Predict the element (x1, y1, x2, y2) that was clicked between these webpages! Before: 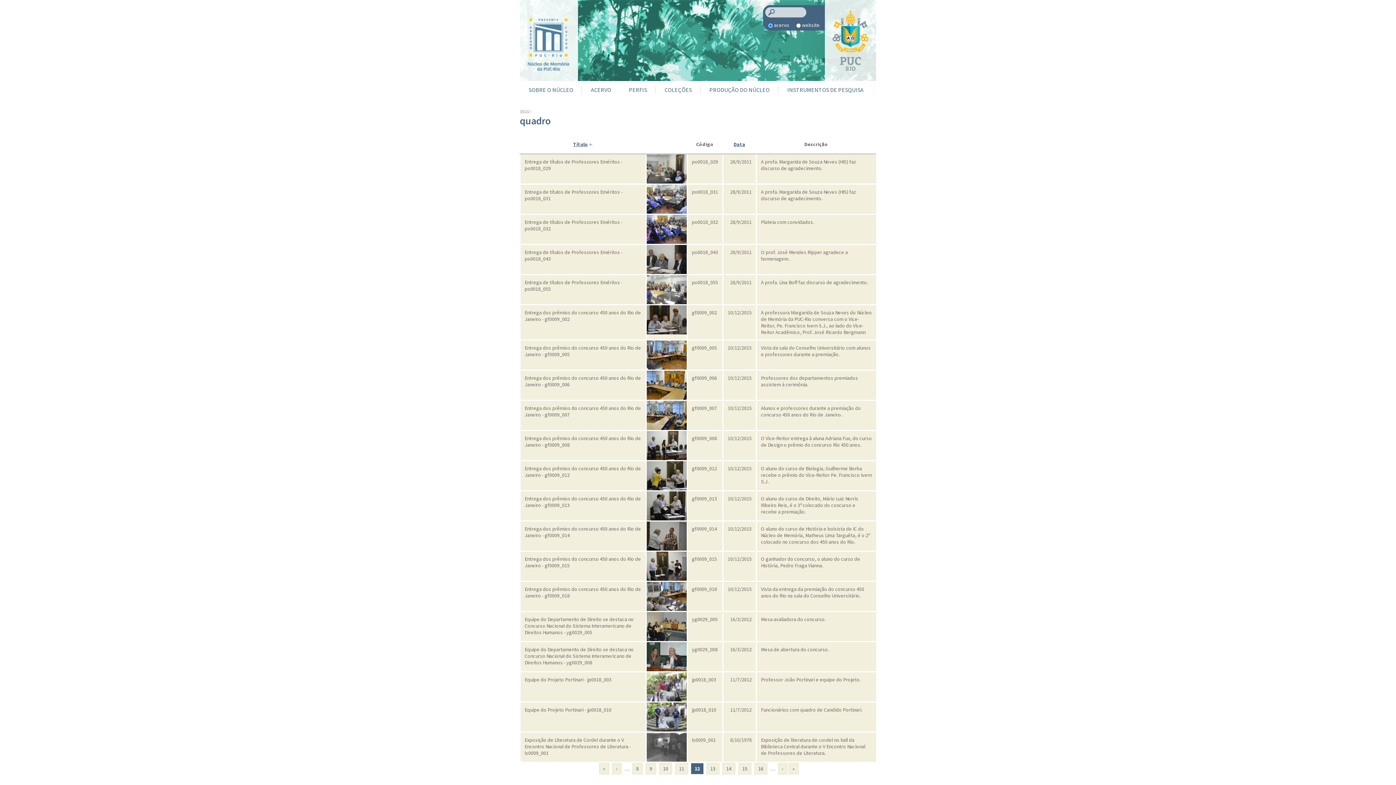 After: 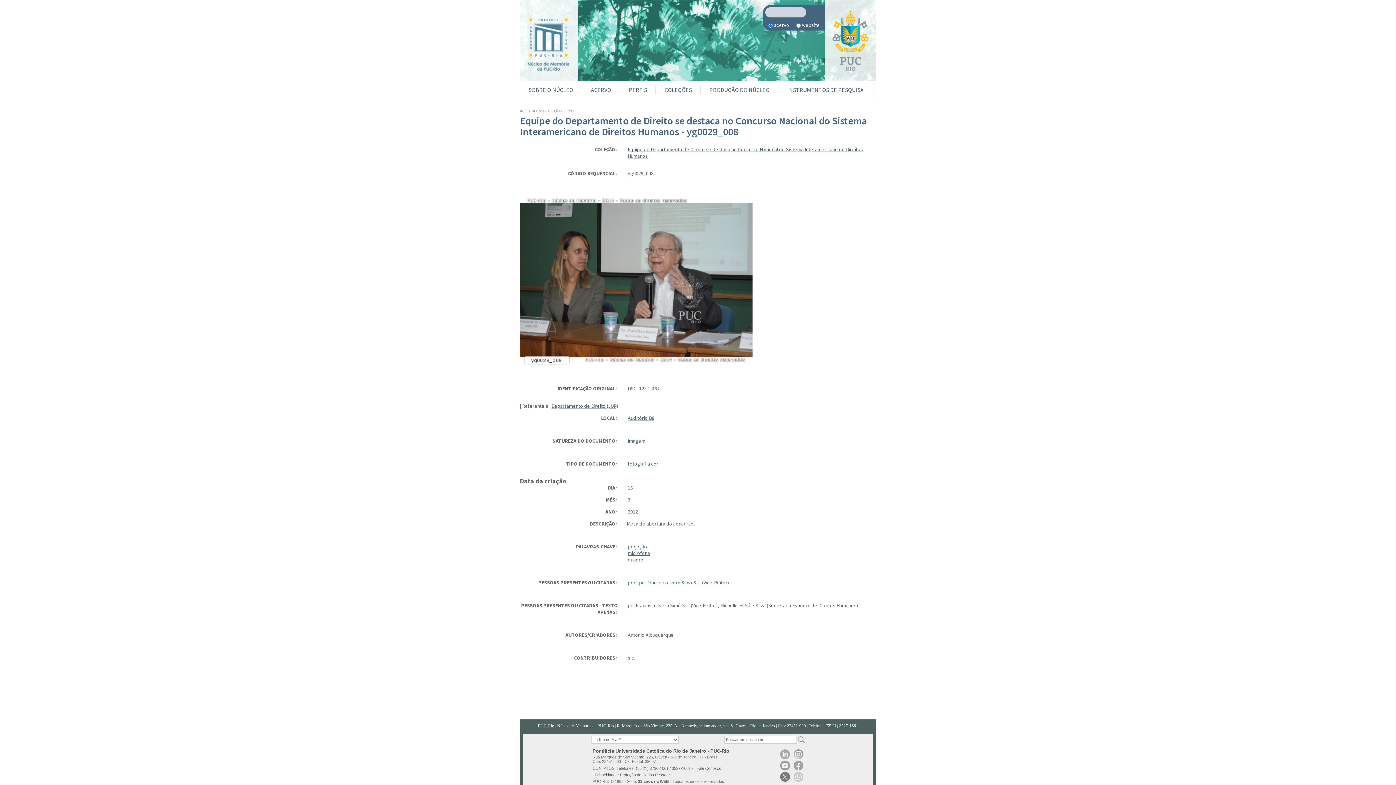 Action: bbox: (524, 646, 633, 666) label: Equipe do Departamento de Direito se destaca no Concurso Nacional do Sistema Interamericano de Direitos Humanos - yg0029_008